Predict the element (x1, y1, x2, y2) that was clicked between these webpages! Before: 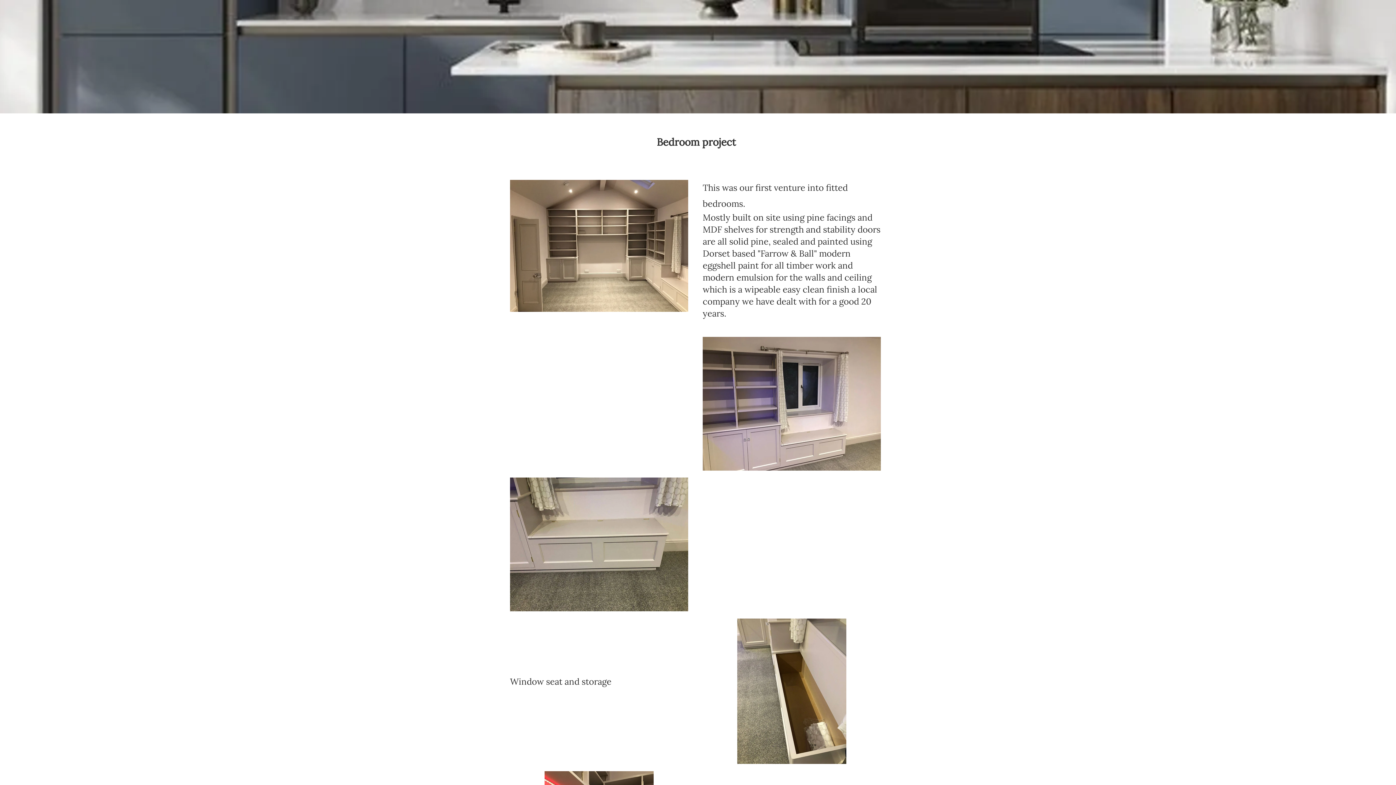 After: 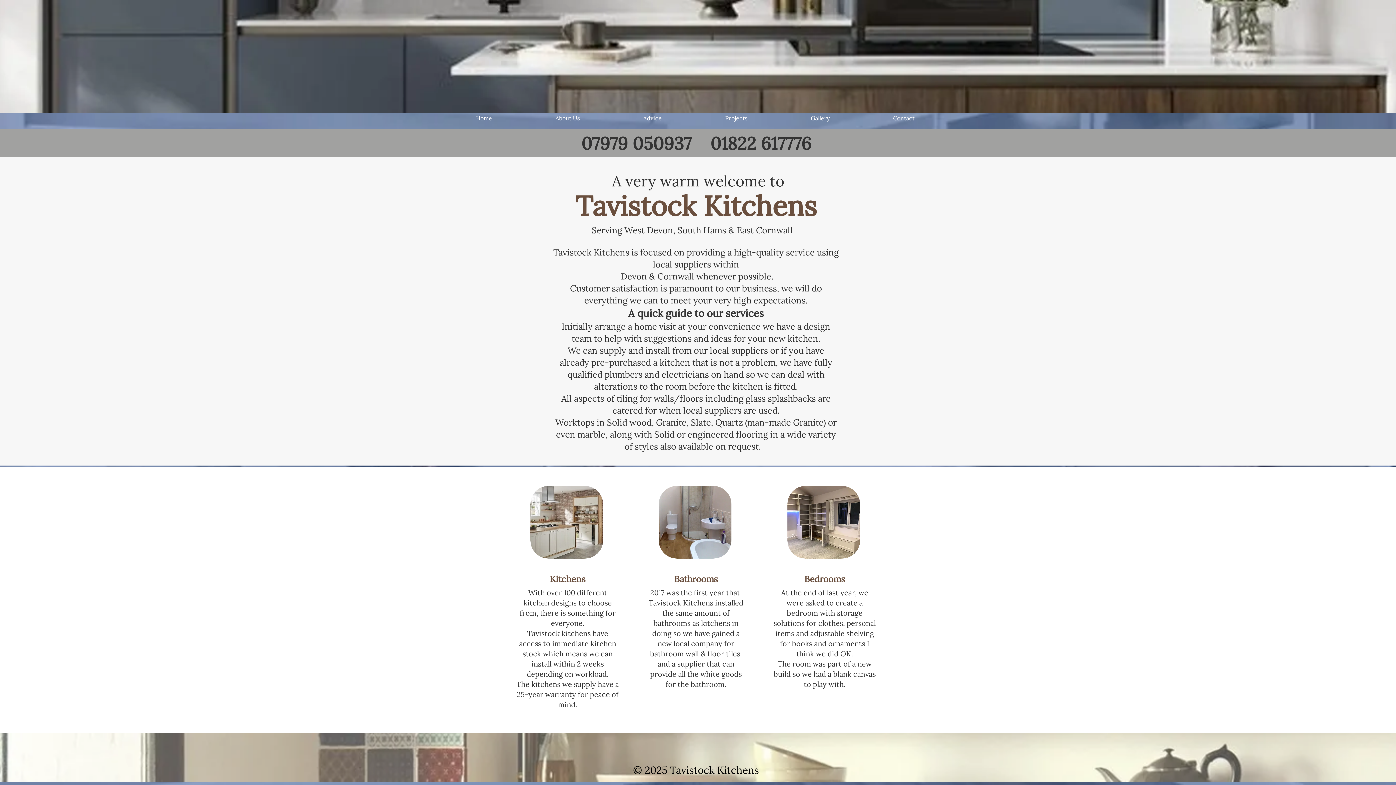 Action: bbox: (444, 114, 523, 122) label: Home